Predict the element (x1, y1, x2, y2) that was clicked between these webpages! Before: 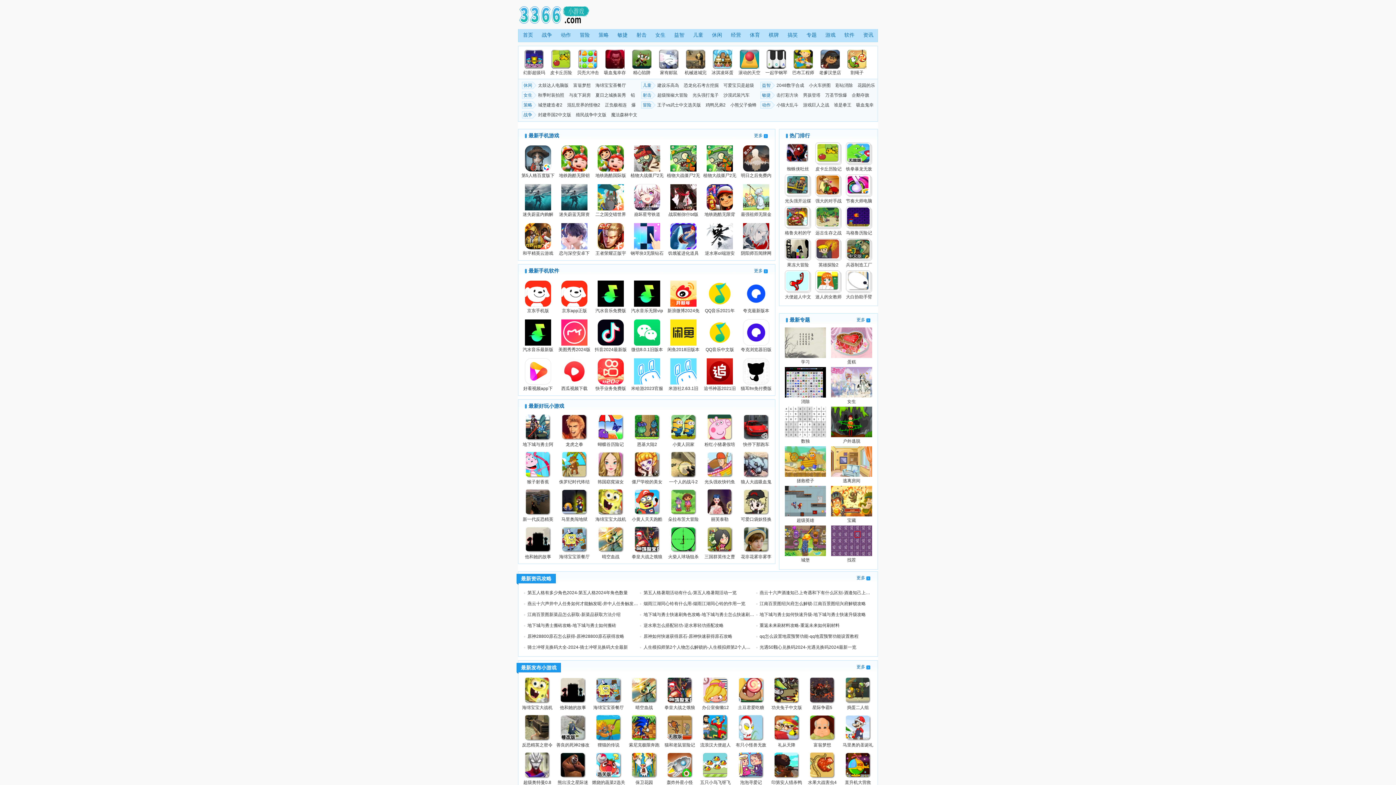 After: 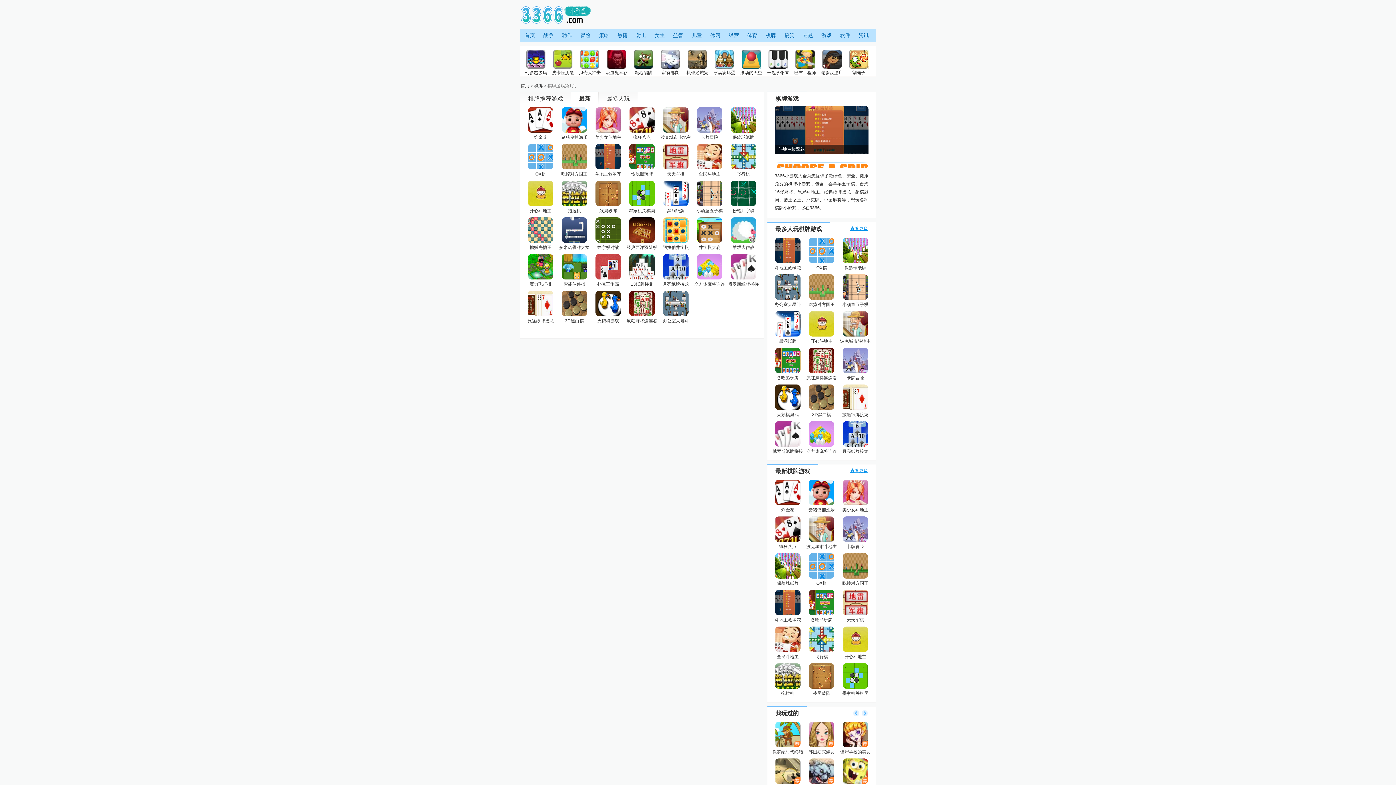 Action: bbox: (766, 30, 781, 41) label: 棋牌